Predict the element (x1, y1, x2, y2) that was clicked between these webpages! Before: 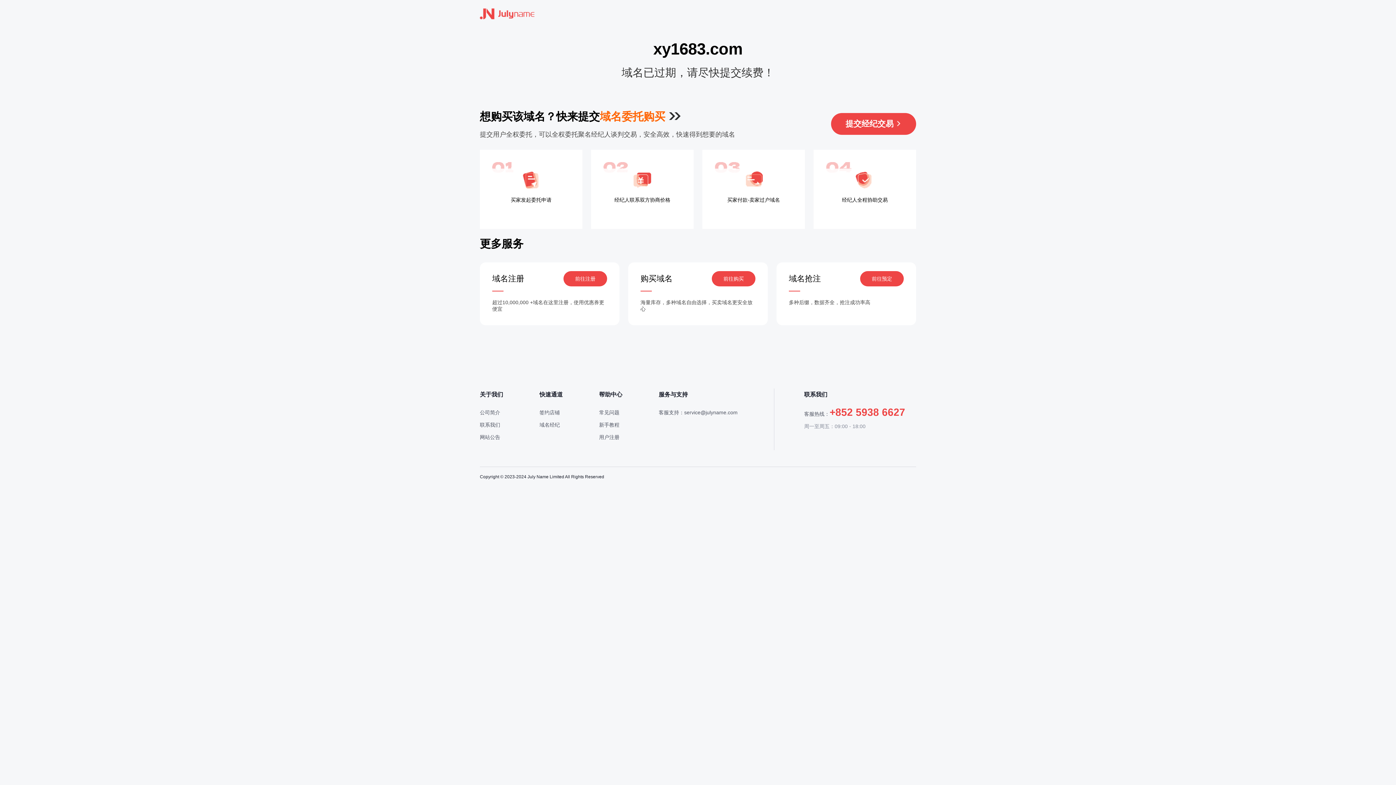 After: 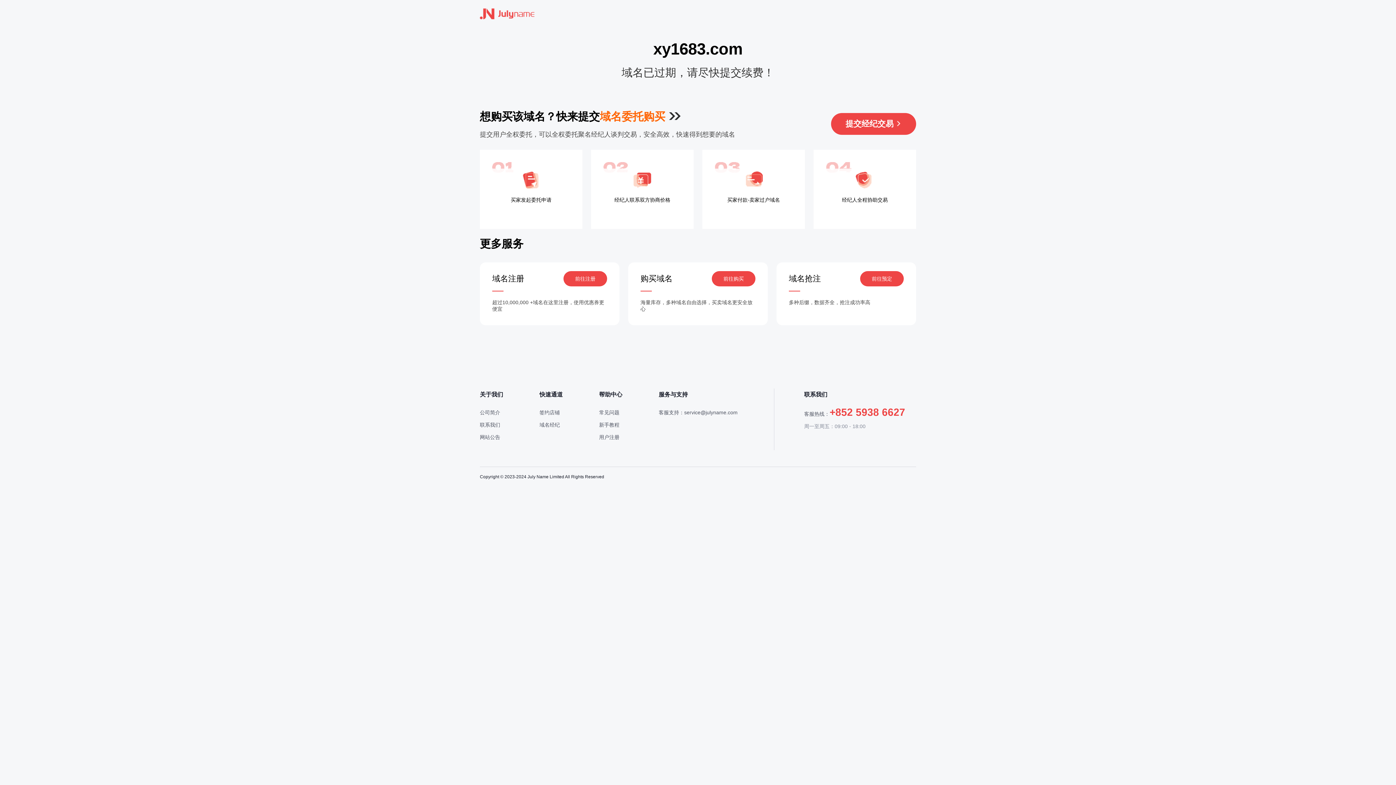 Action: bbox: (480, 7, 534, 20)